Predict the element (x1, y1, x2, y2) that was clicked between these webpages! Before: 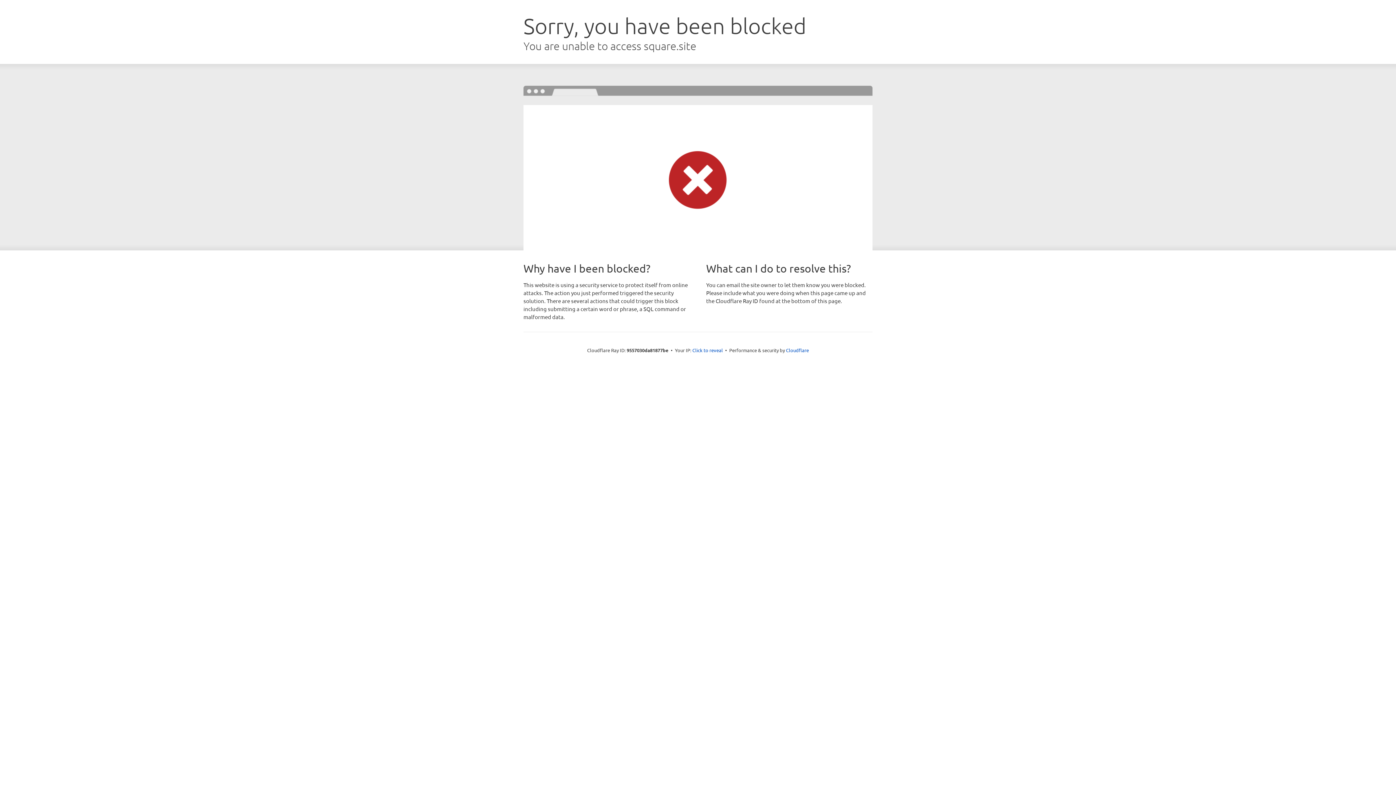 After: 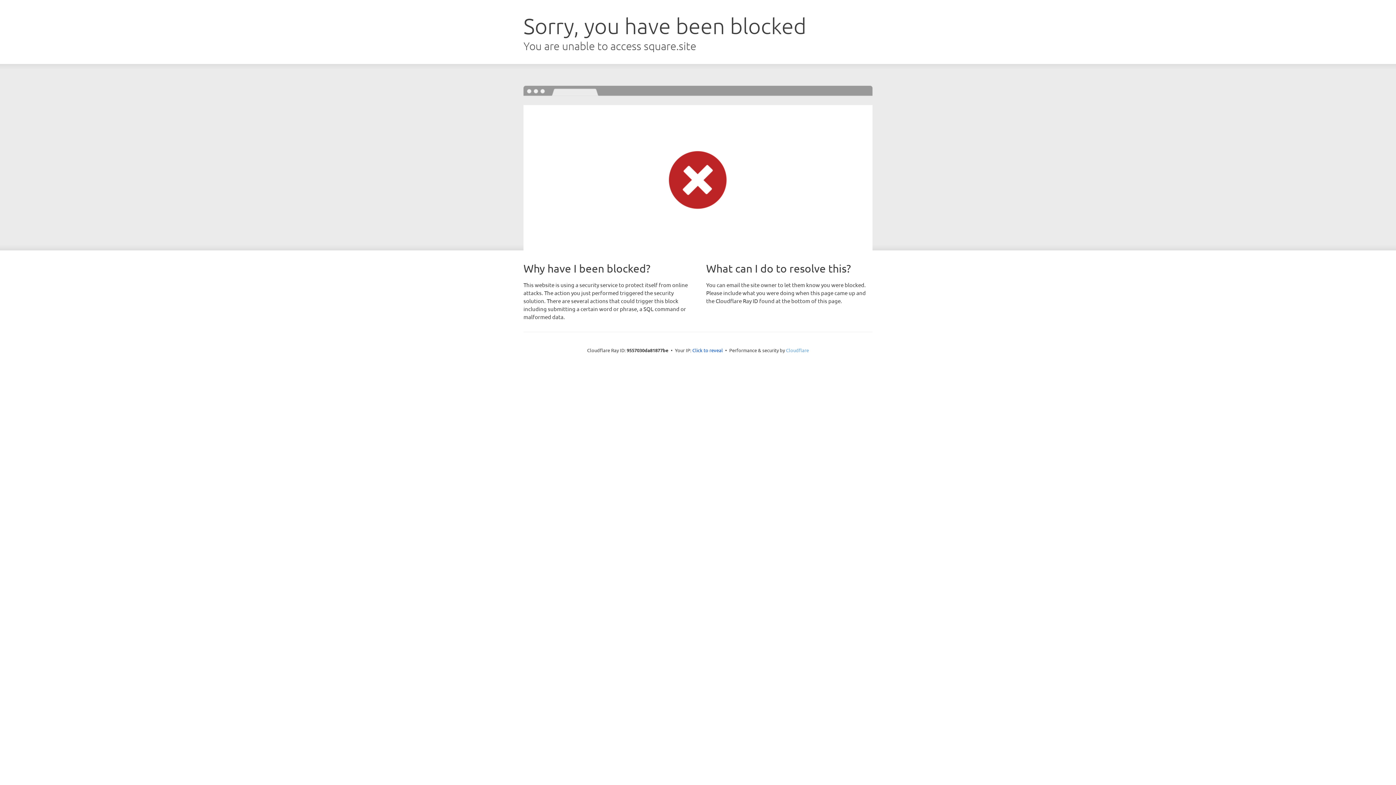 Action: bbox: (786, 347, 809, 353) label: Cloudflare